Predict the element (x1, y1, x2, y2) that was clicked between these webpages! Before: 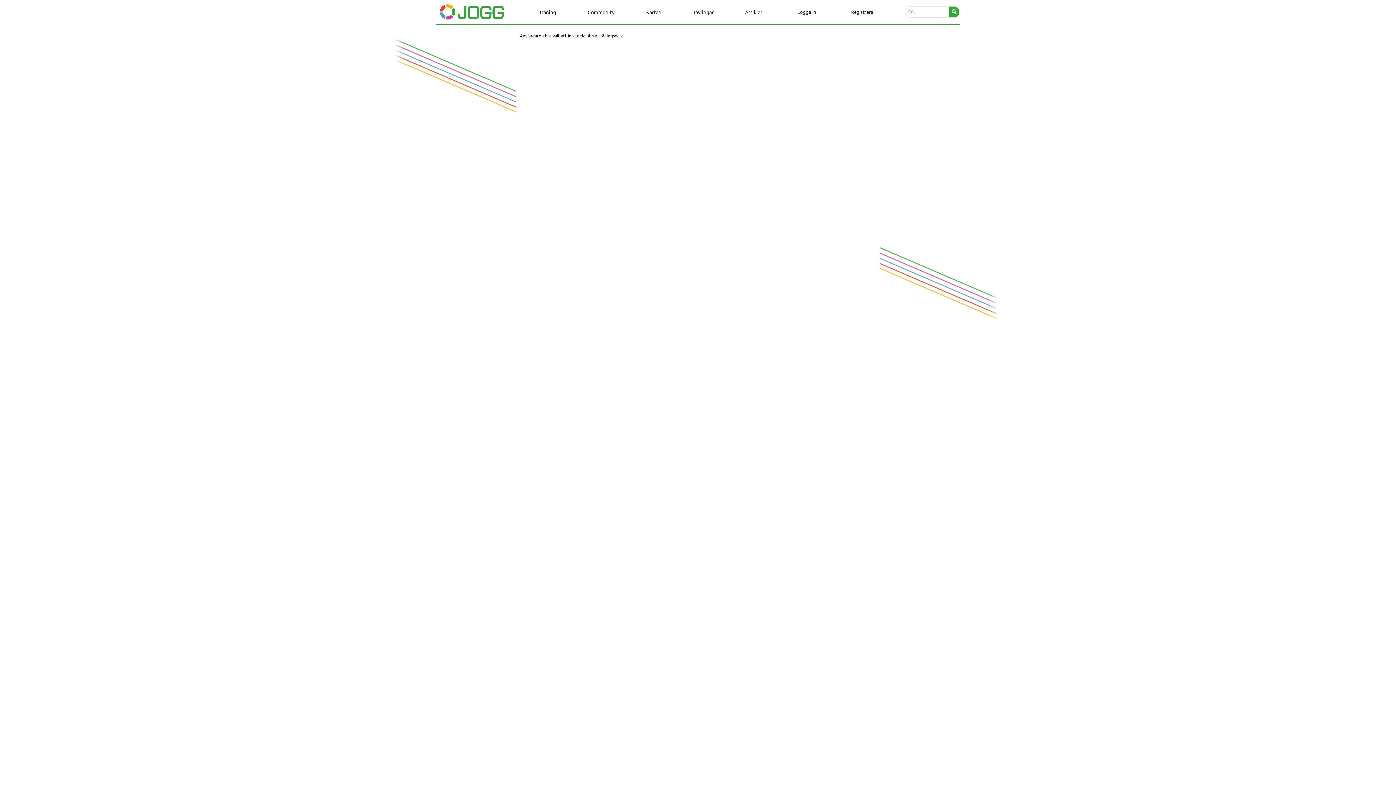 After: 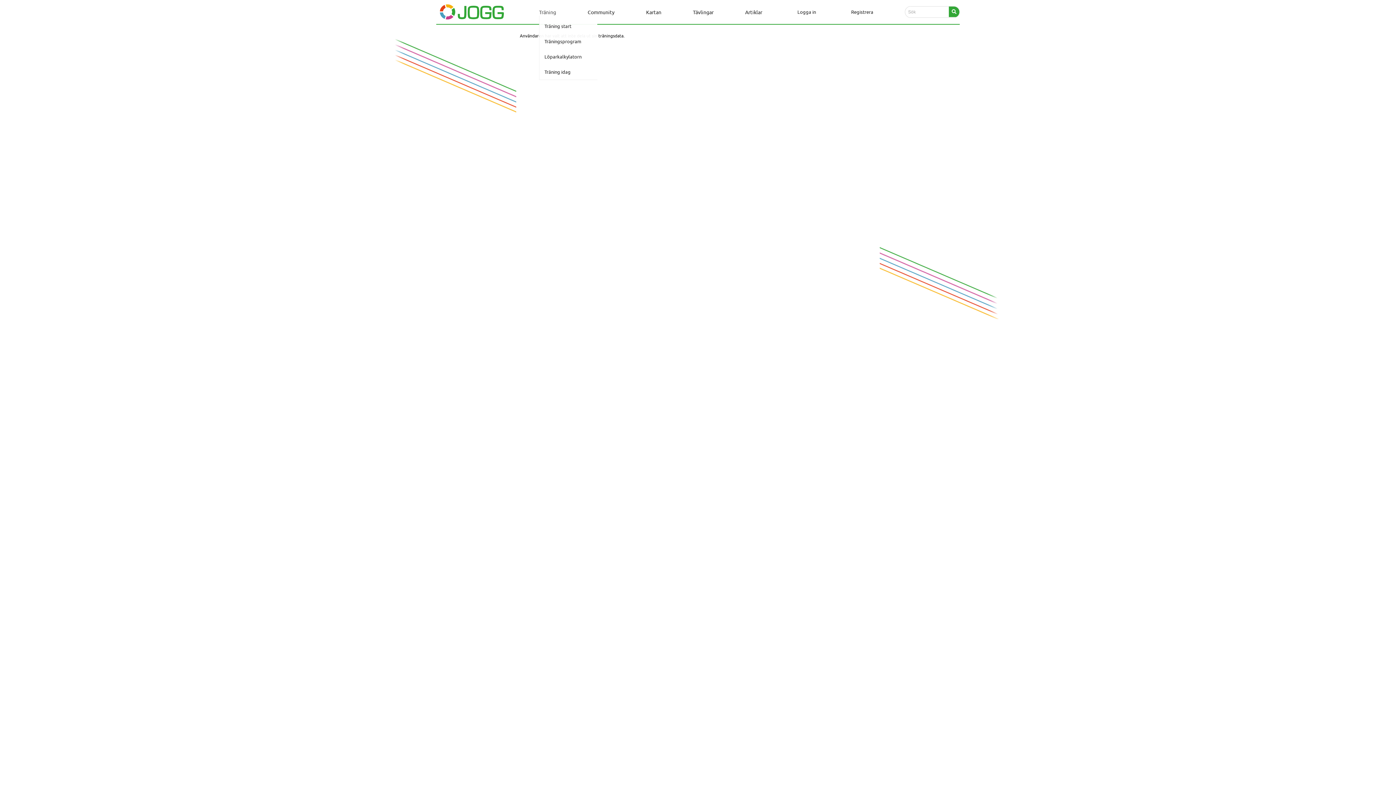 Action: label: Träning bbox: (539, 8, 556, 15)